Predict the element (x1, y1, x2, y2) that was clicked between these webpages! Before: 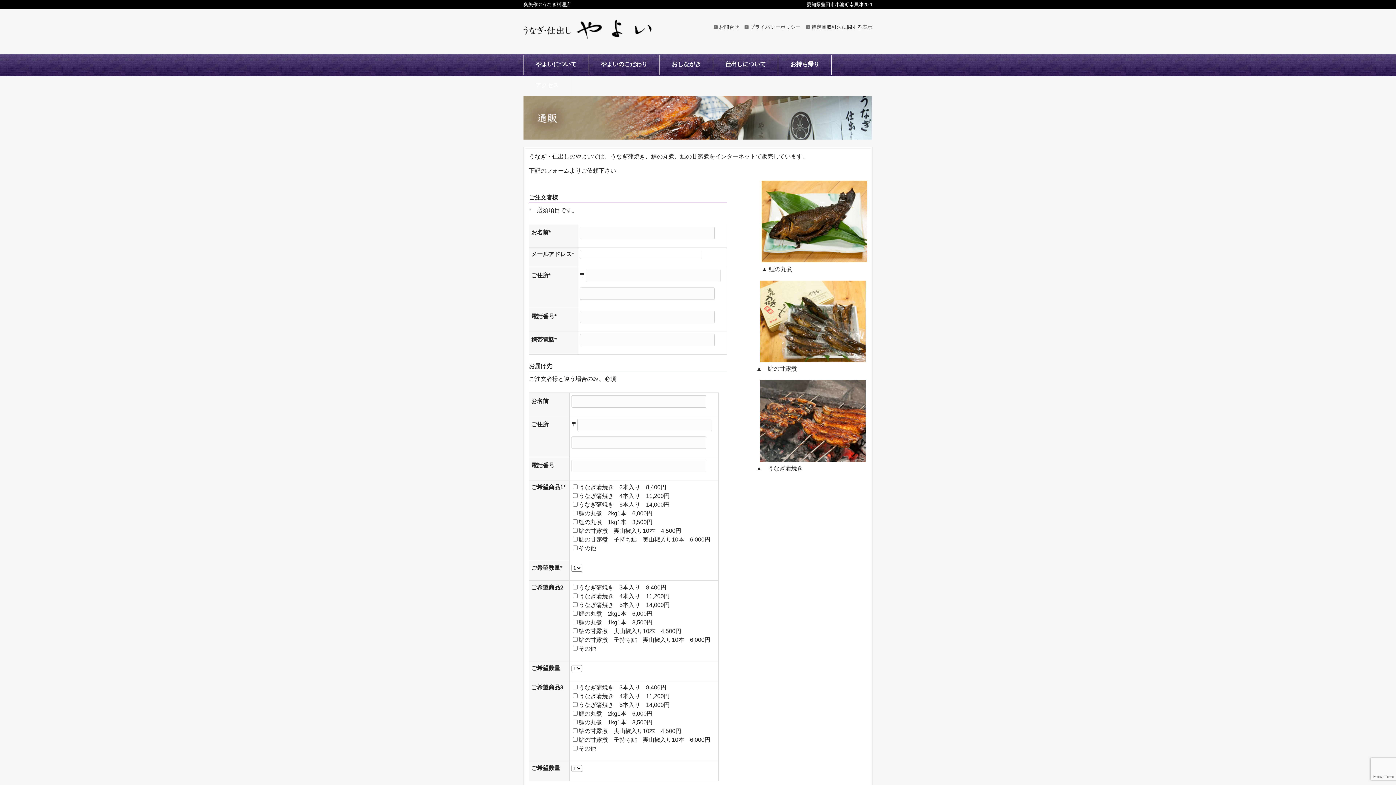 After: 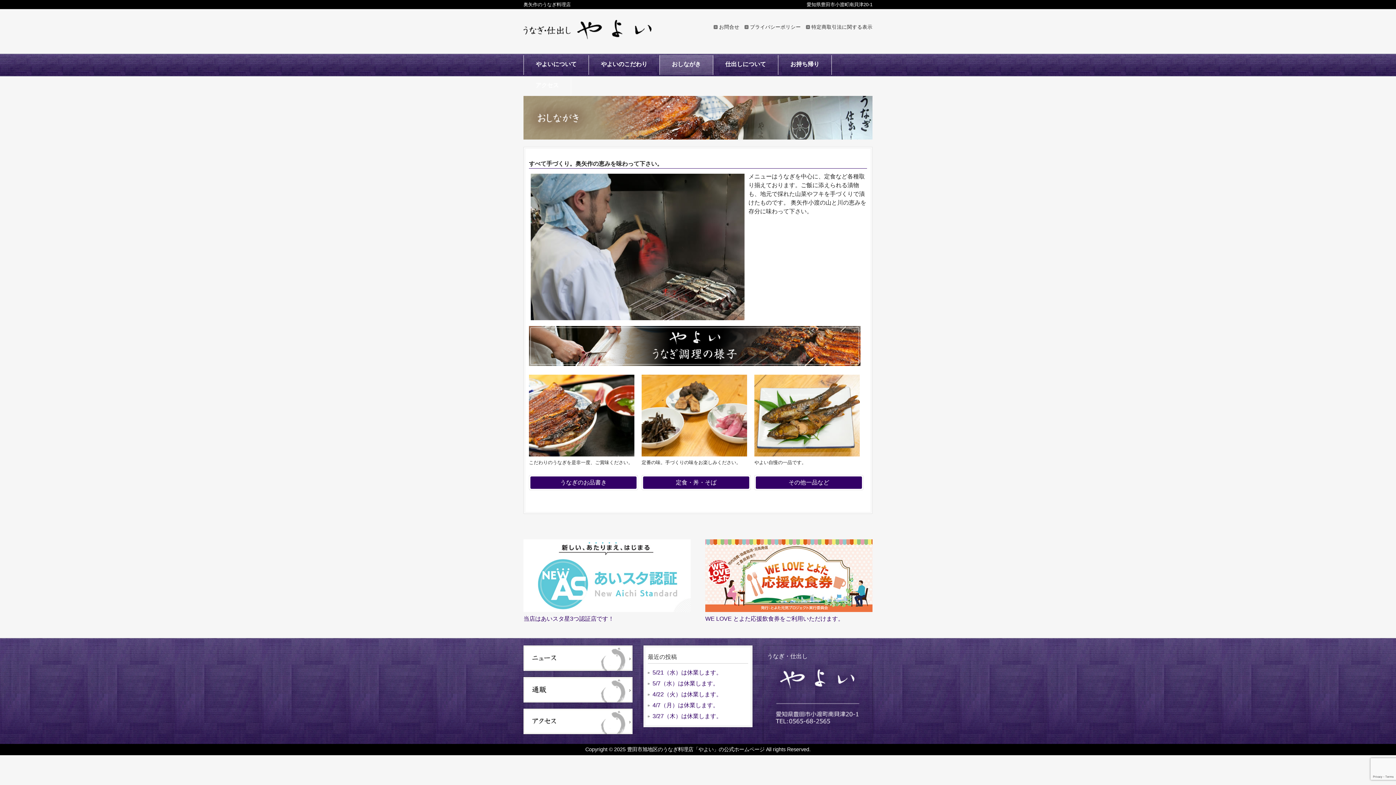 Action: bbox: (660, 55, 713, 74) label: おしながき